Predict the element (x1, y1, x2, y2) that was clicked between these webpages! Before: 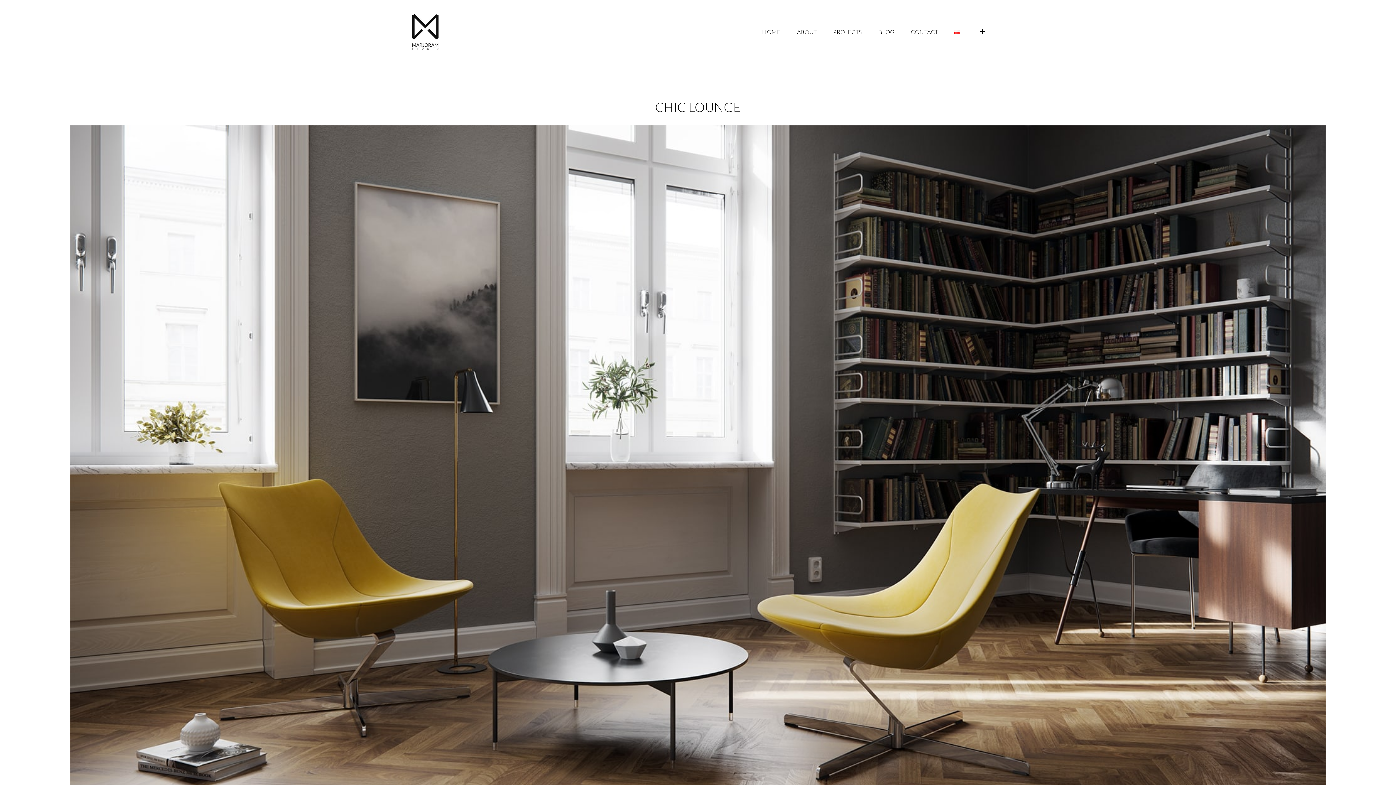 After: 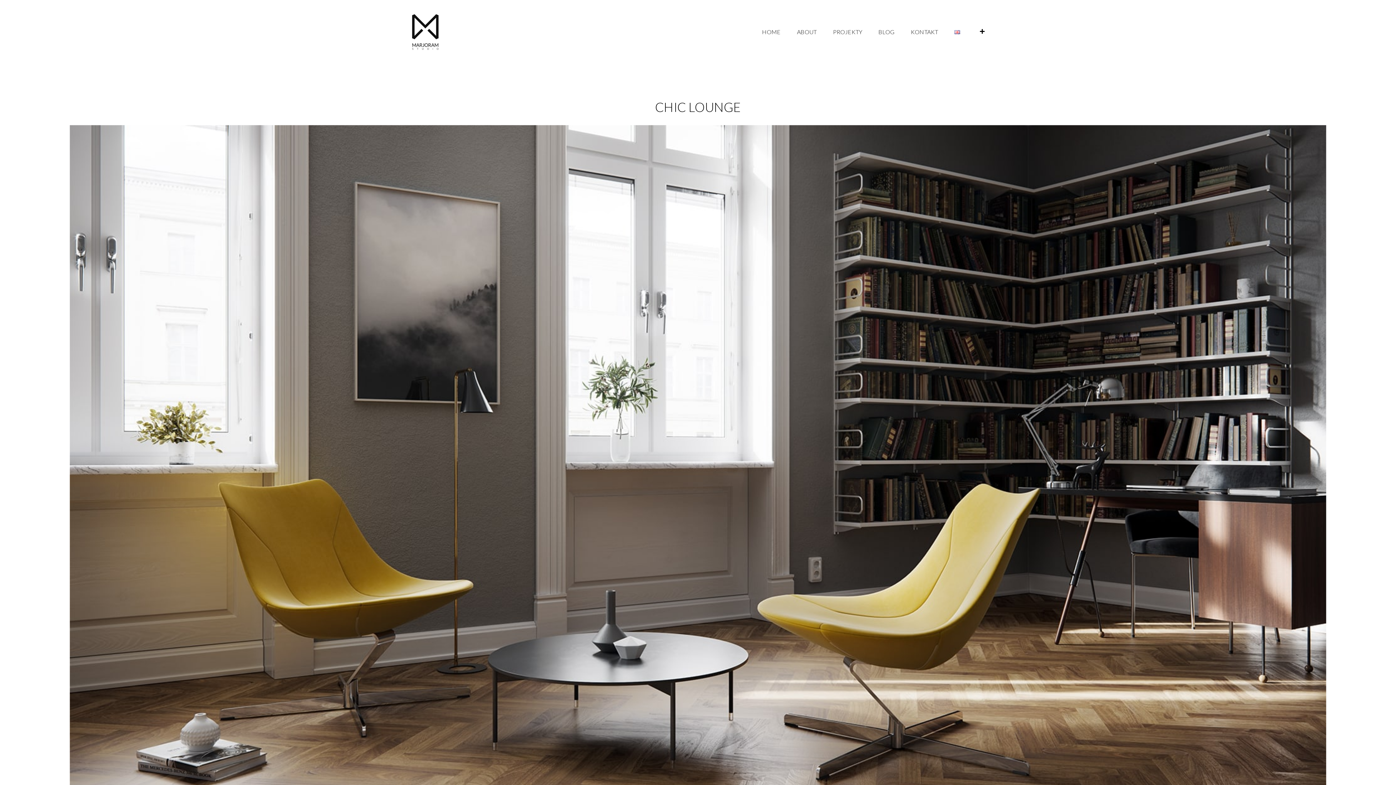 Action: bbox: (947, 24, 967, 39)